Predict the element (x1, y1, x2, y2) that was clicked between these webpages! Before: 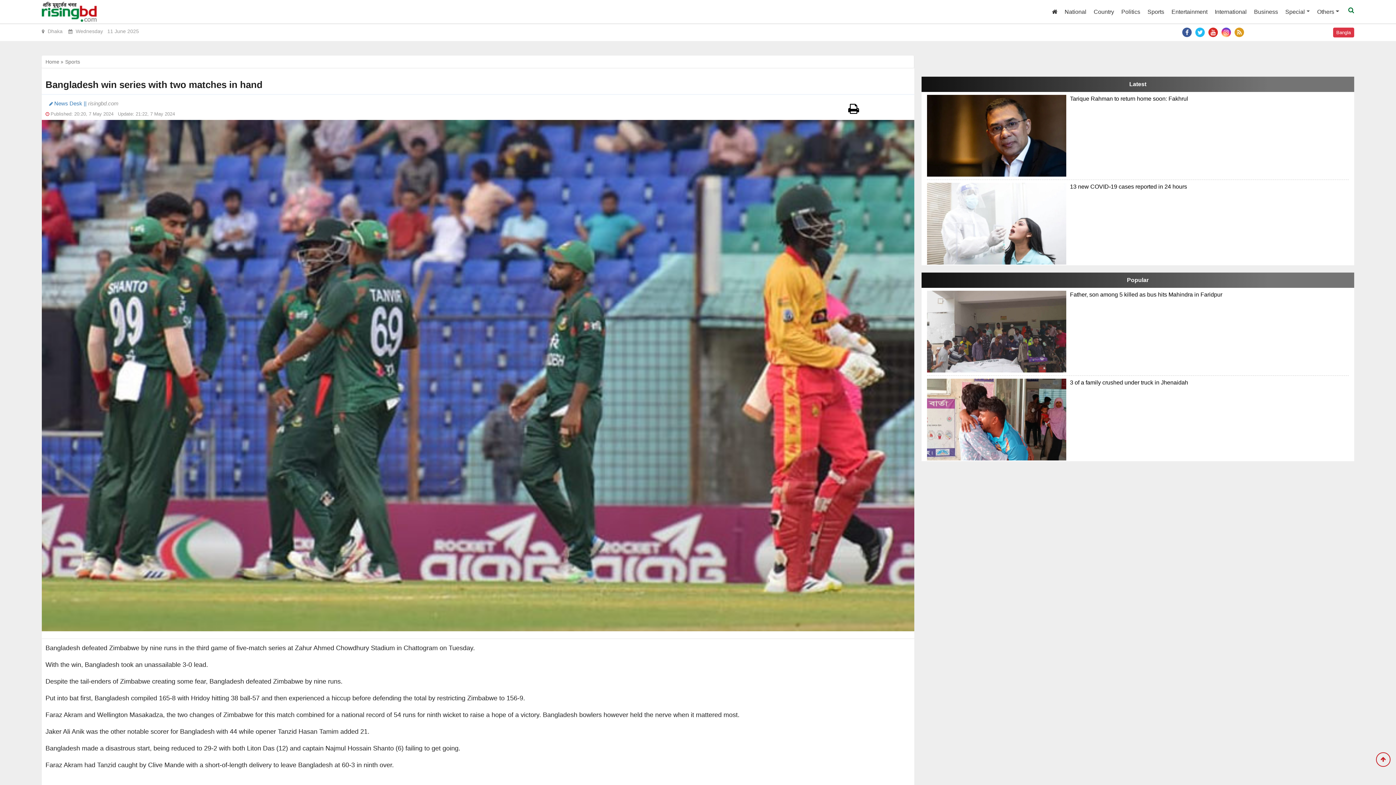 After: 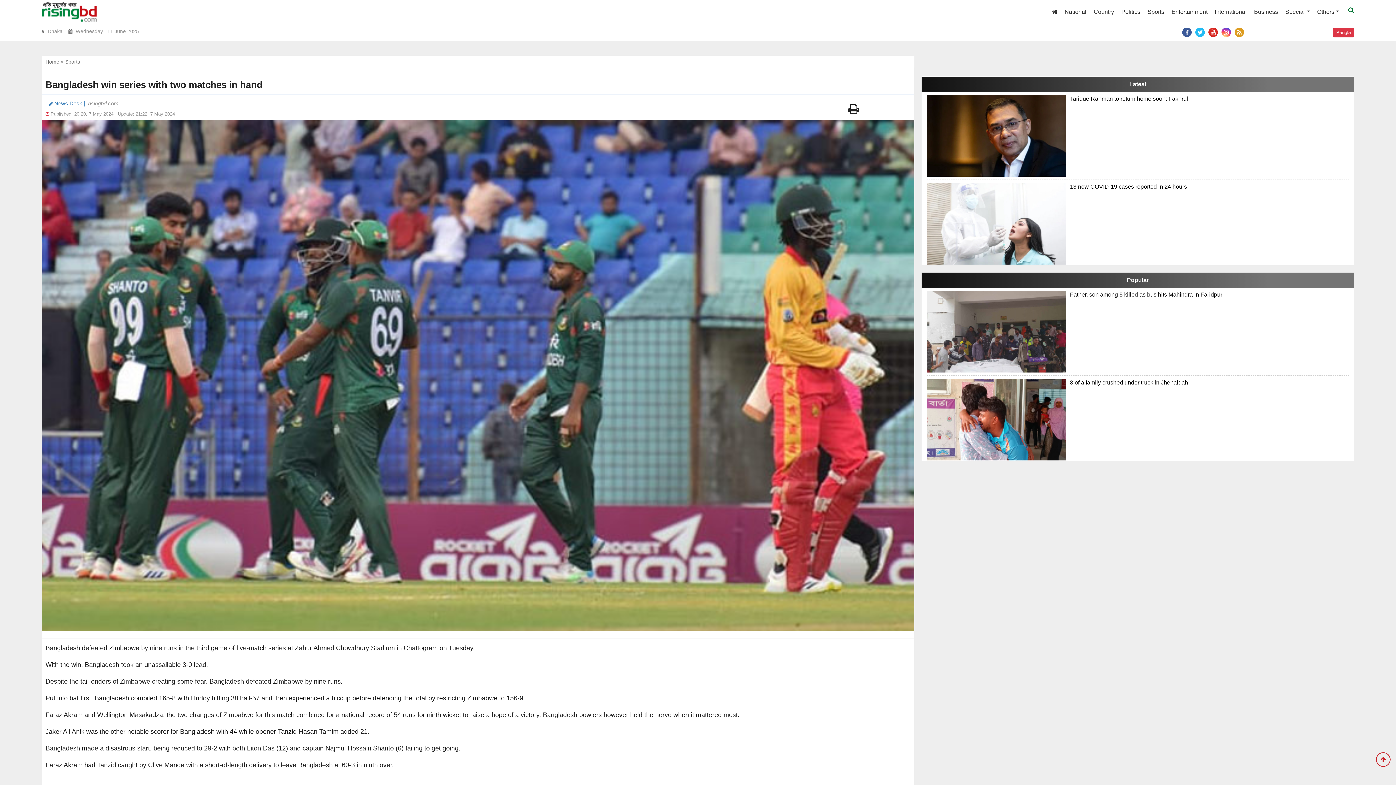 Action: bbox: (848, 108, 859, 114)